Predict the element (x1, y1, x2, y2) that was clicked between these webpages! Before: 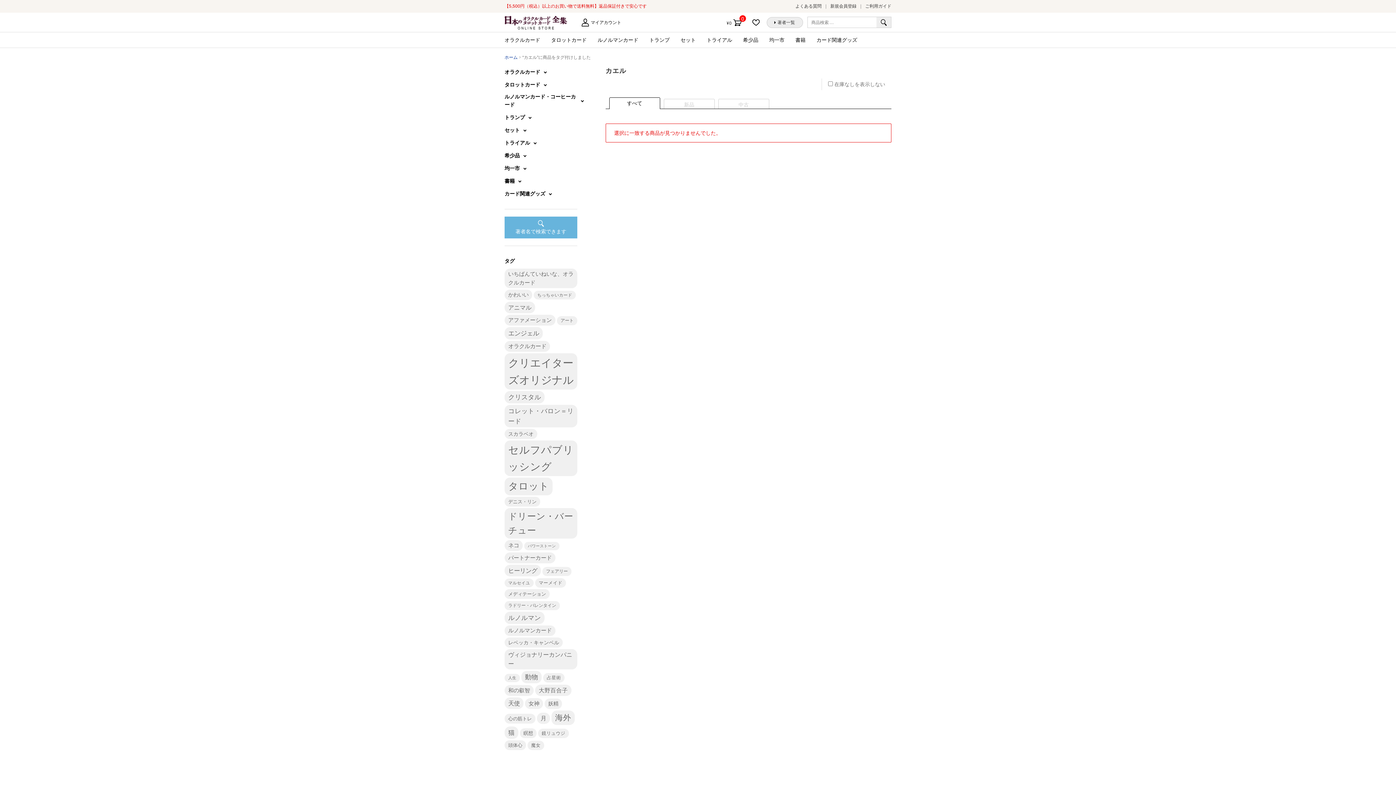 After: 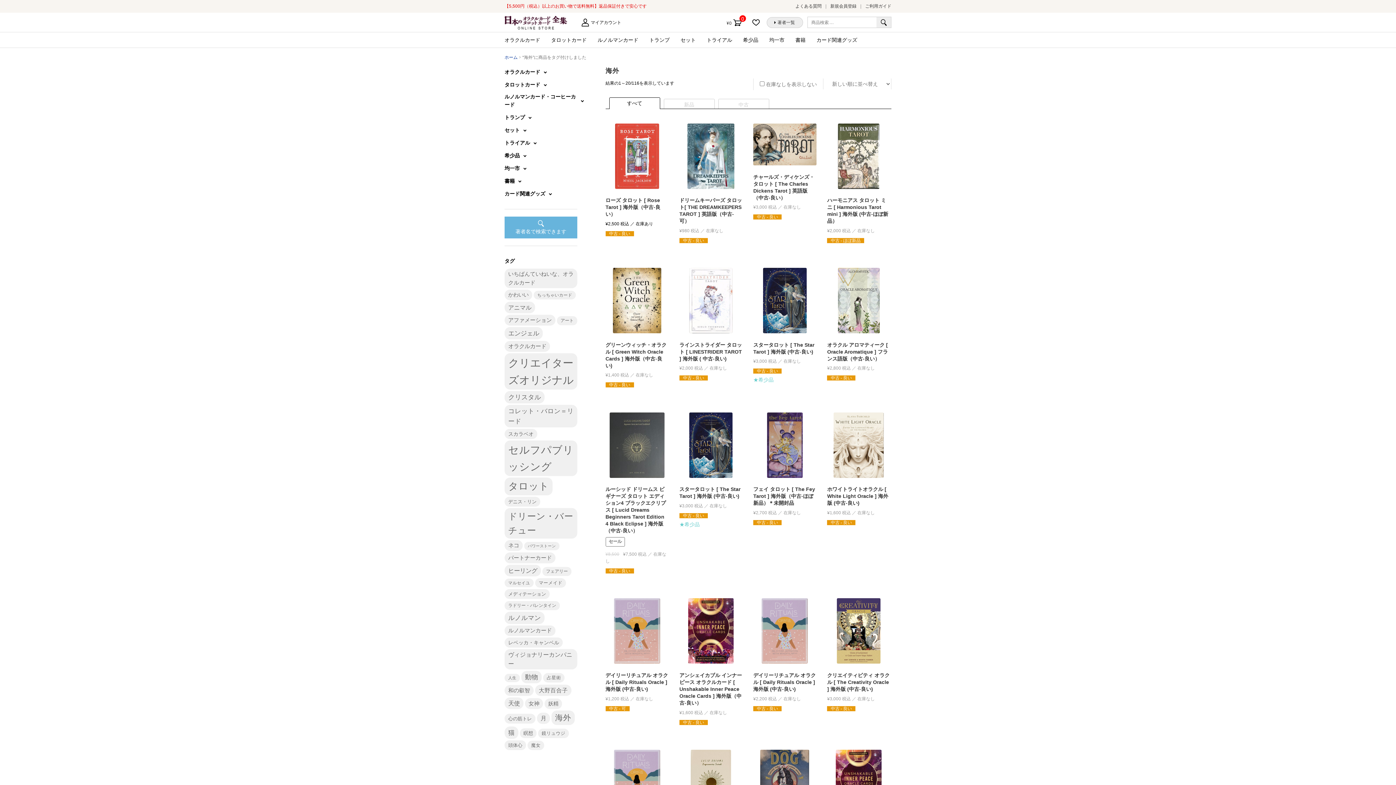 Action: label: 海外 (116個の項目) bbox: (551, 710, 574, 725)